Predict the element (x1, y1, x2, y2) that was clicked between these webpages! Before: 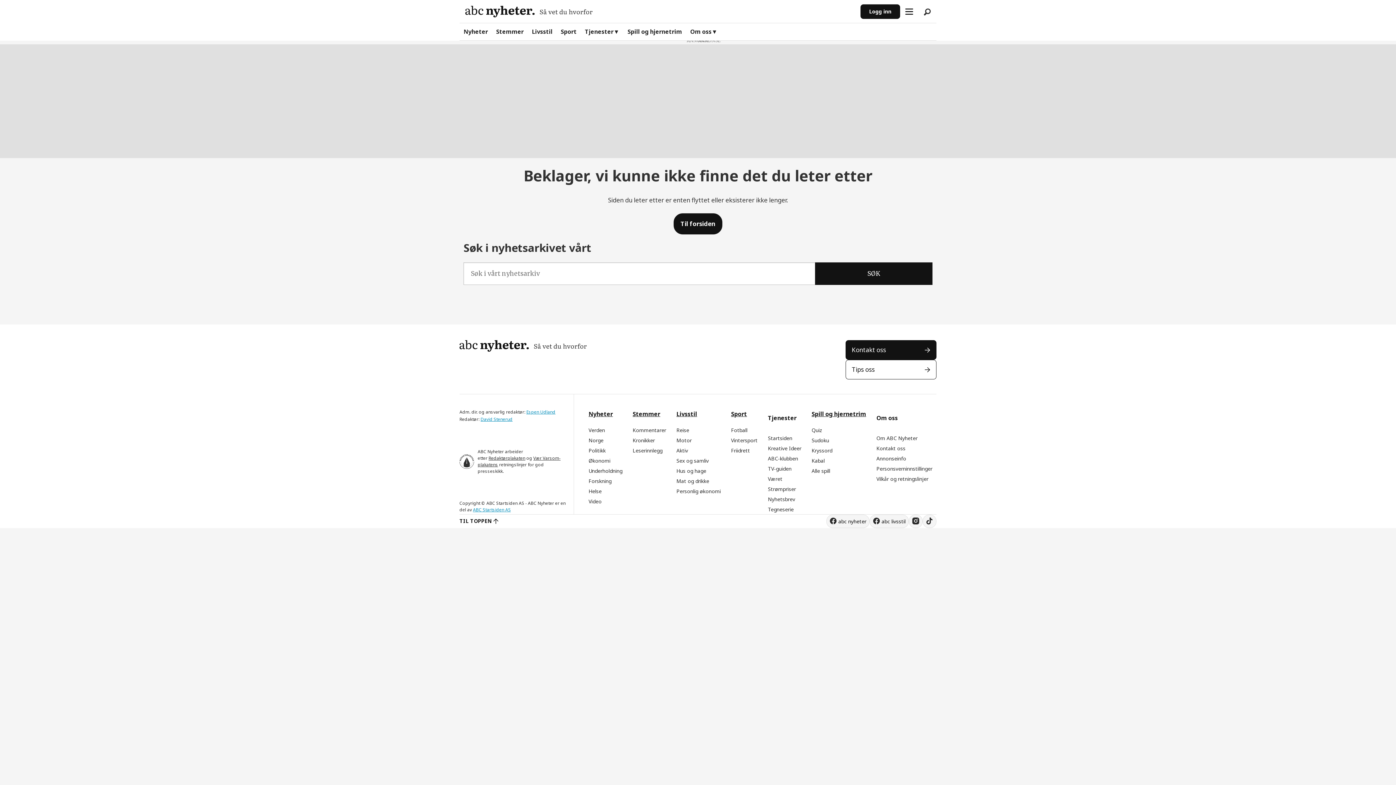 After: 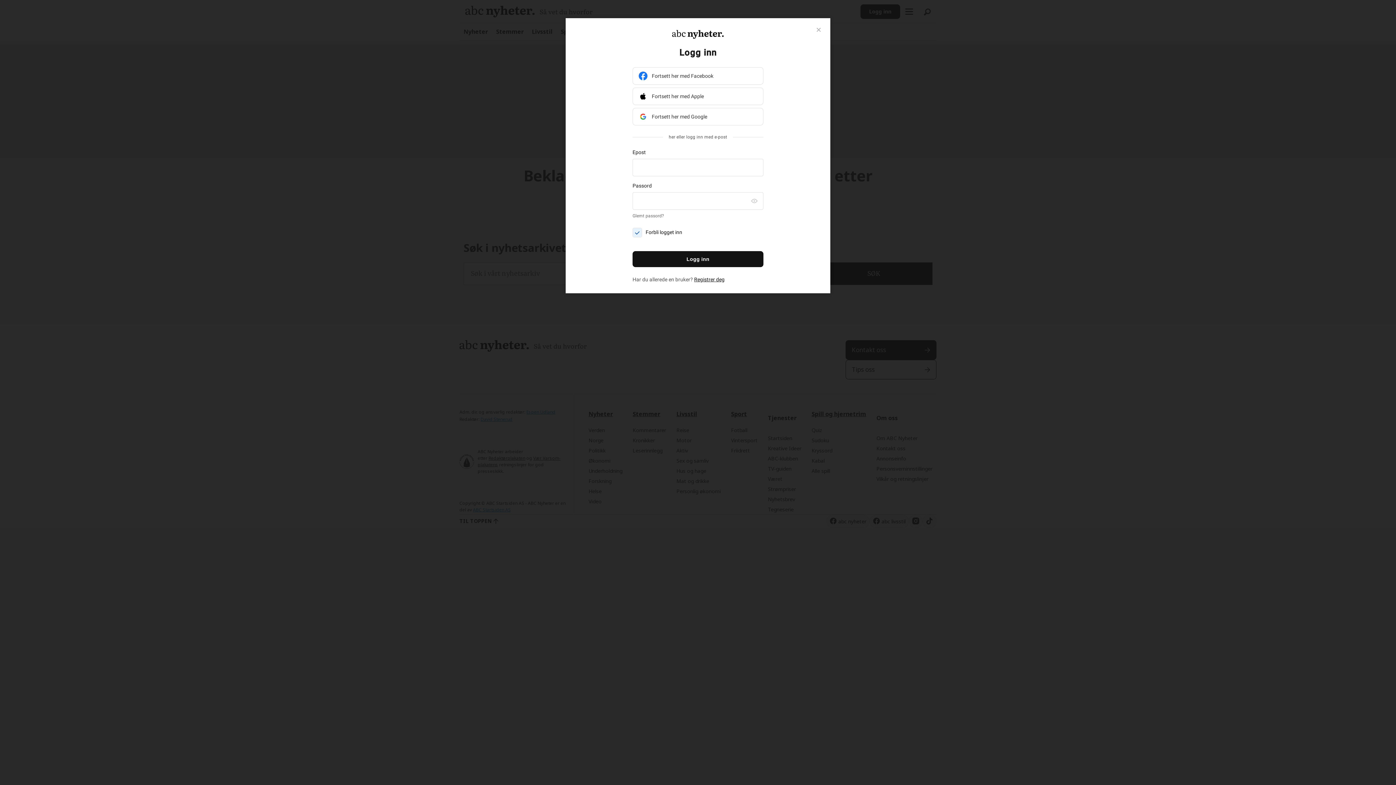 Action: bbox: (860, 4, 900, 18) label: Logg inn